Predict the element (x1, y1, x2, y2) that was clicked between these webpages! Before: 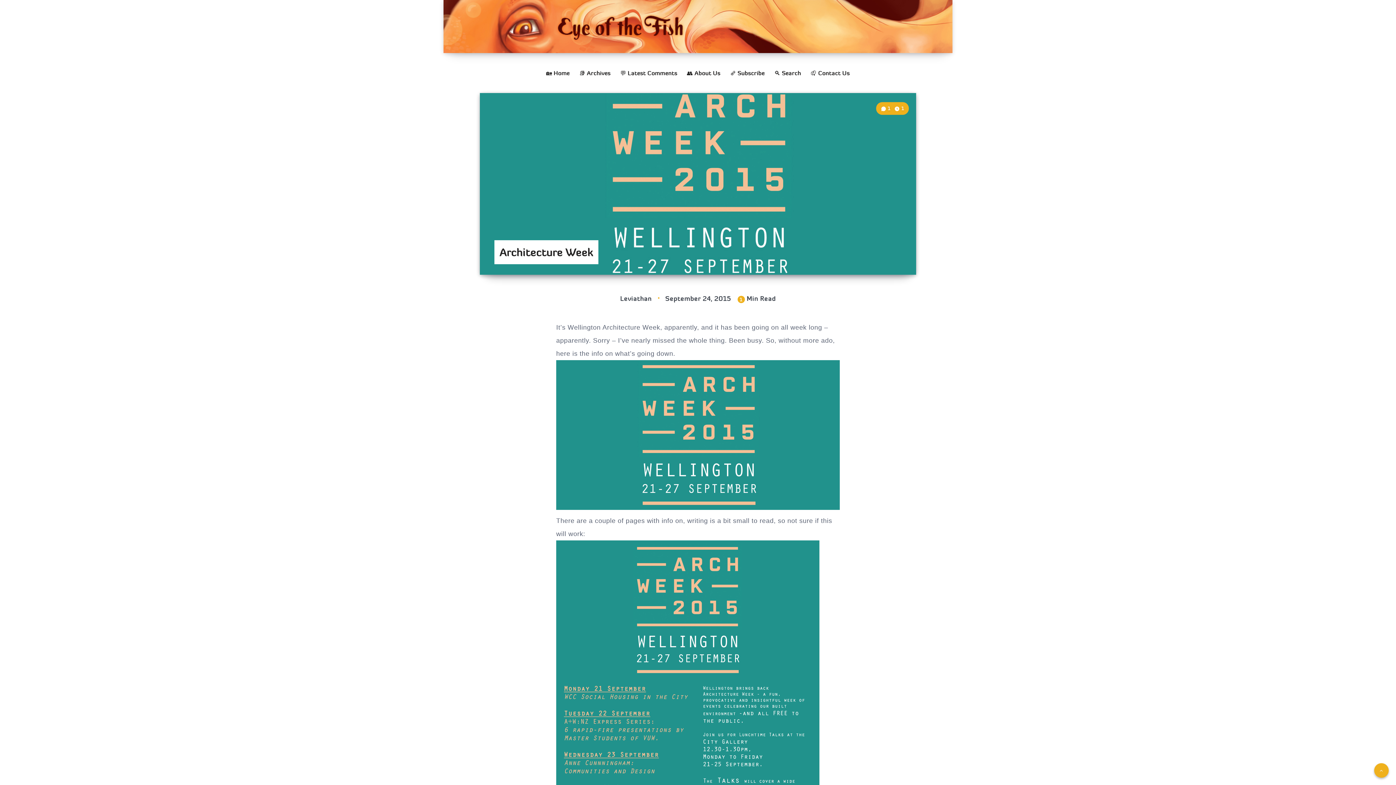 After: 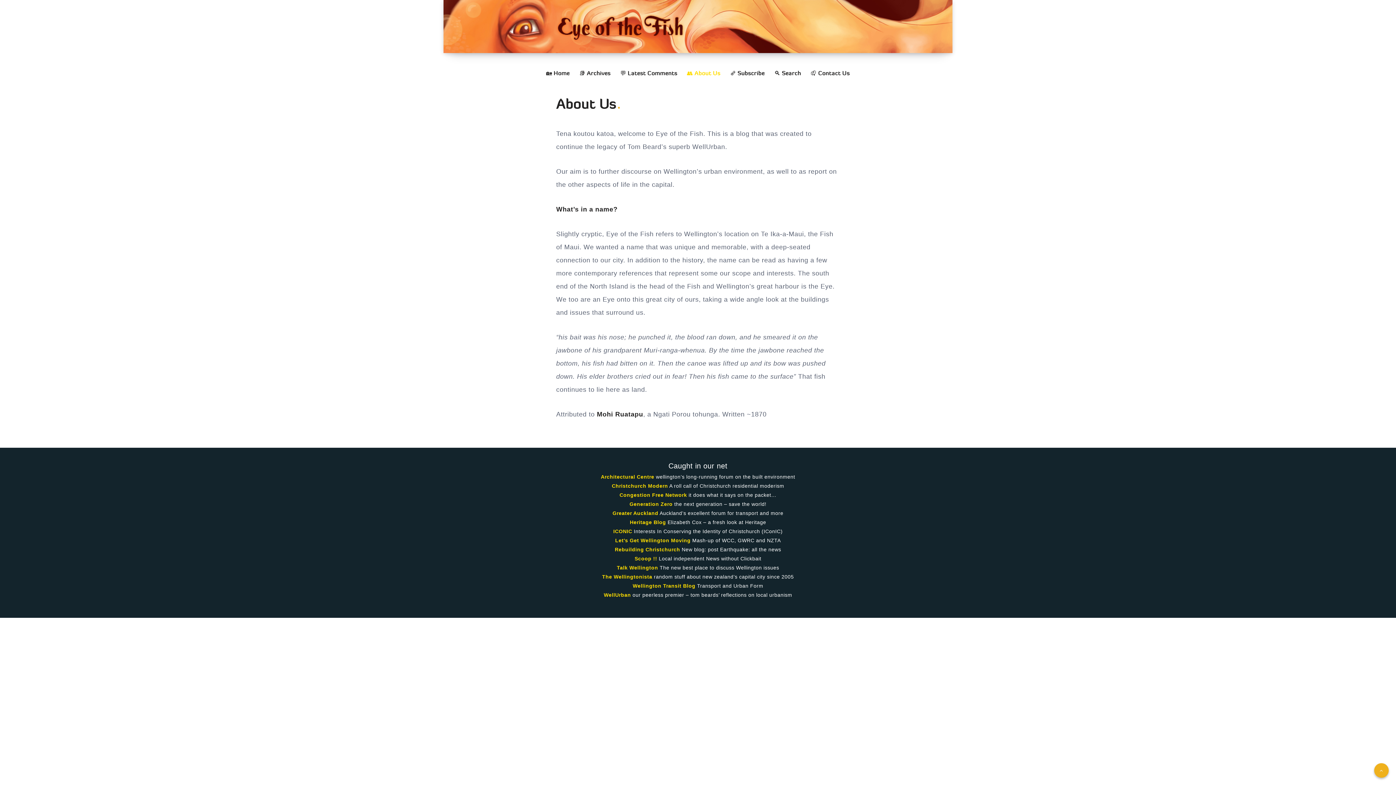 Action: label: 👥 About Us bbox: (687, 69, 720, 76)